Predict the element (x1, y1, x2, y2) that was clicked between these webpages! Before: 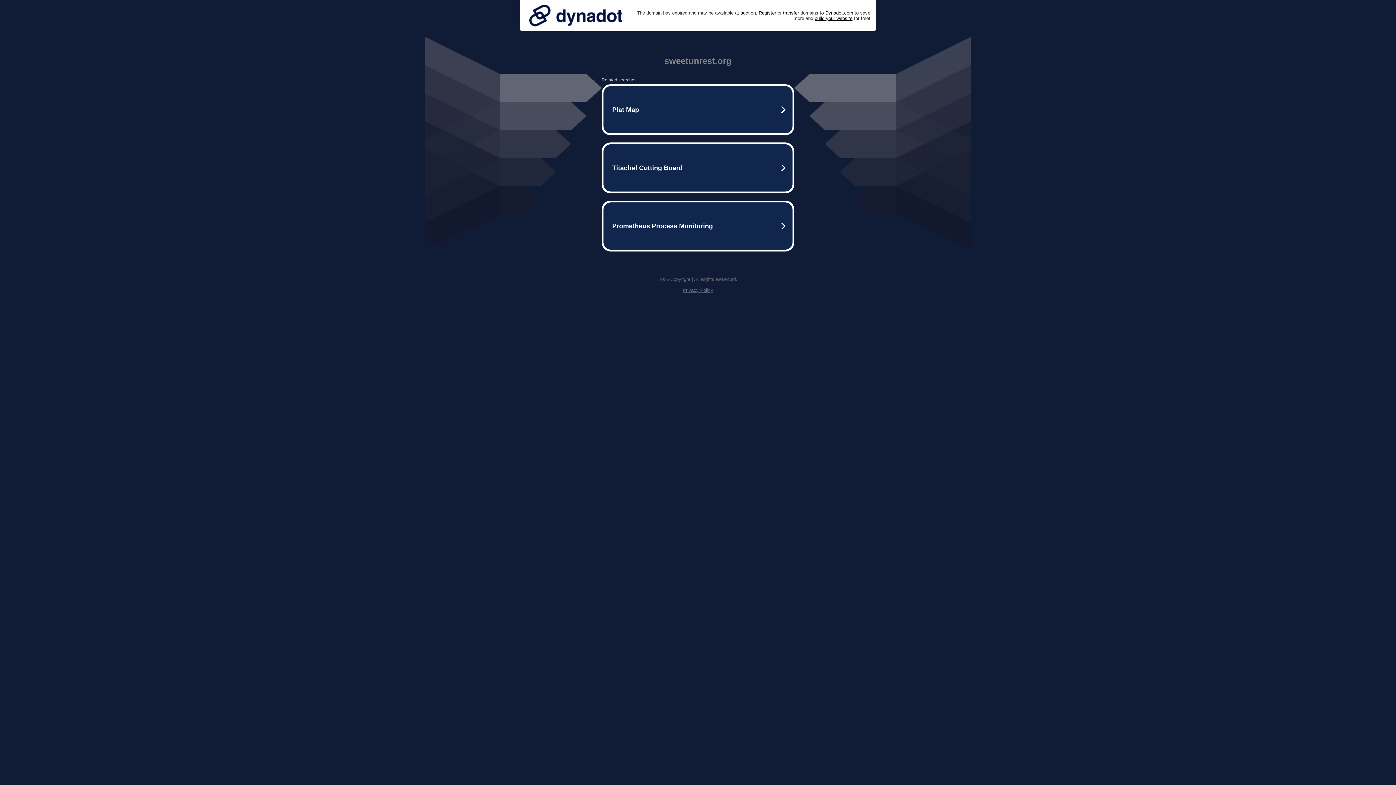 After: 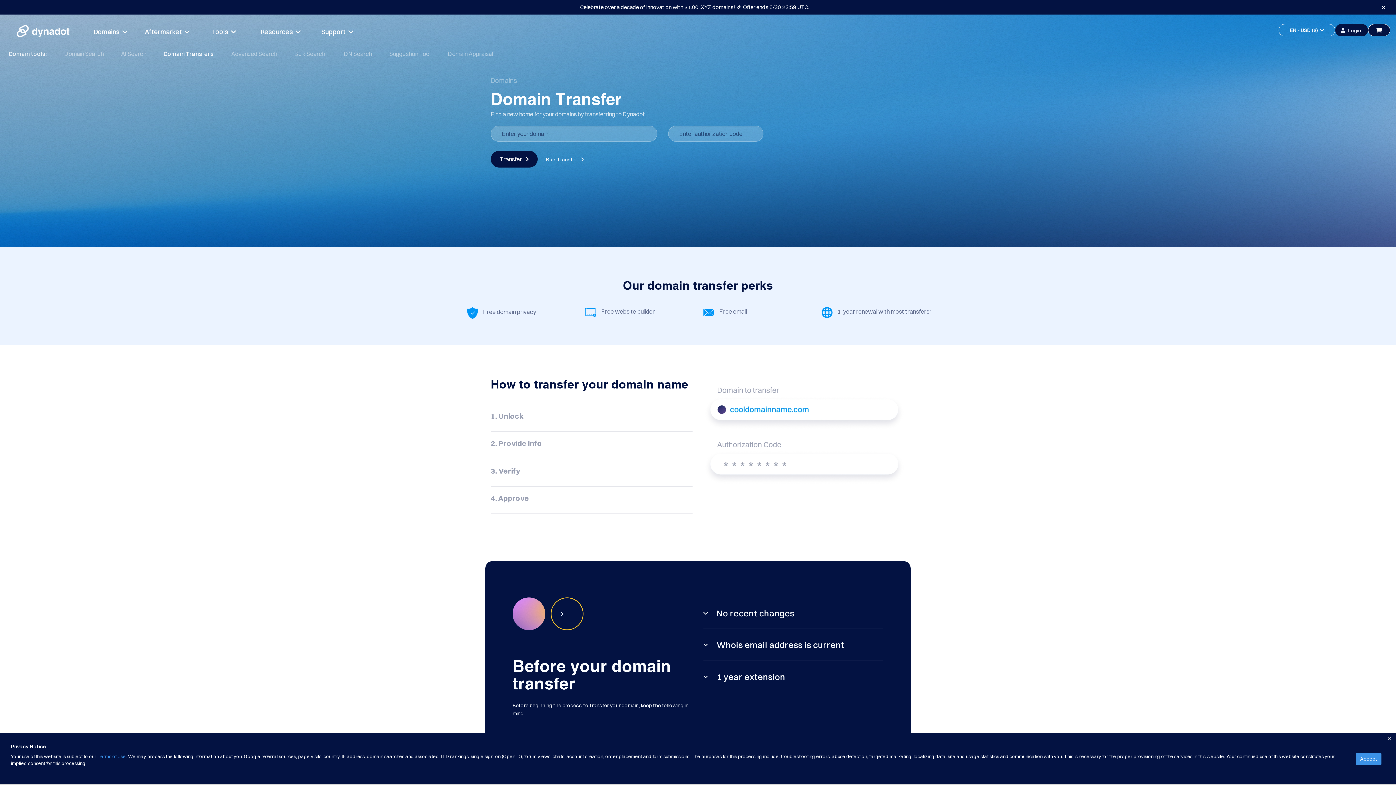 Action: label: transfer bbox: (783, 10, 799, 15)